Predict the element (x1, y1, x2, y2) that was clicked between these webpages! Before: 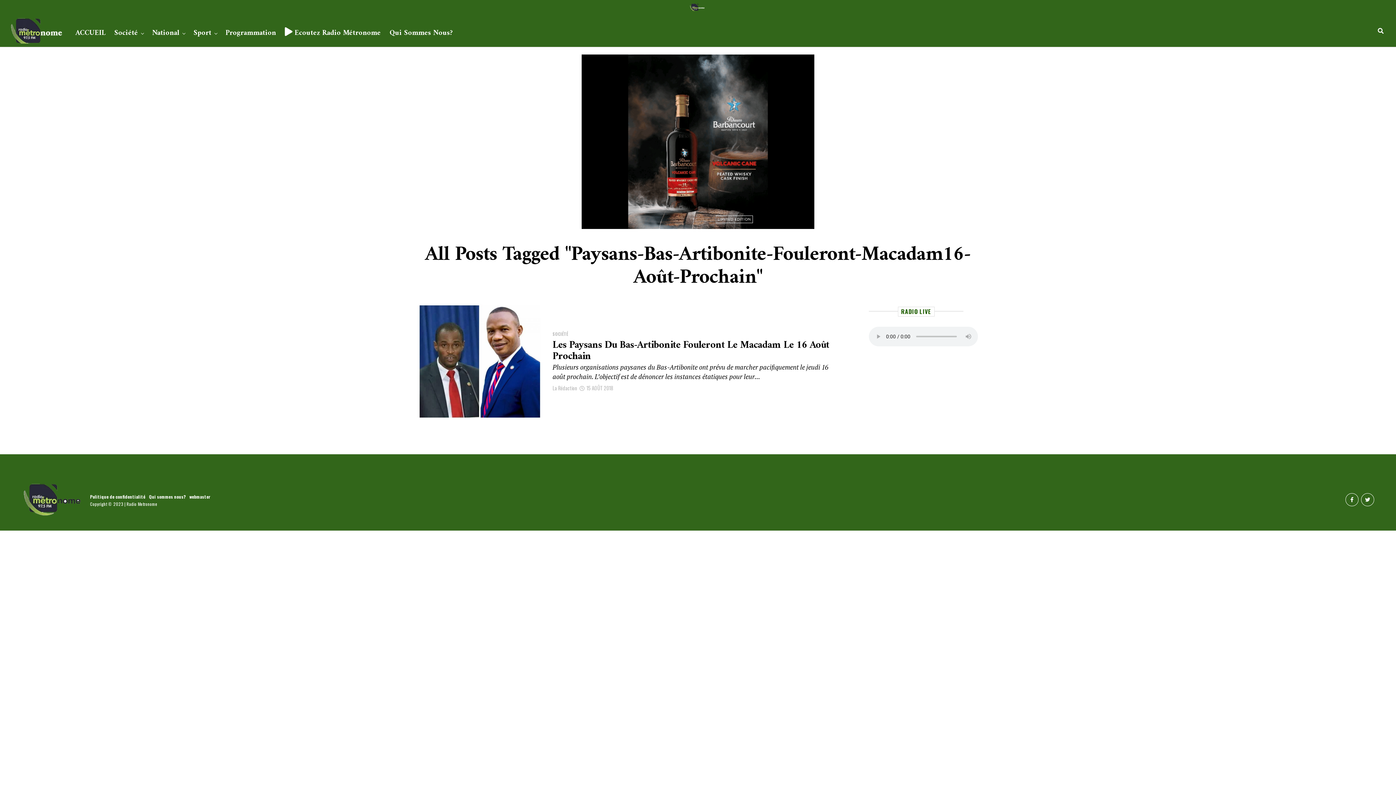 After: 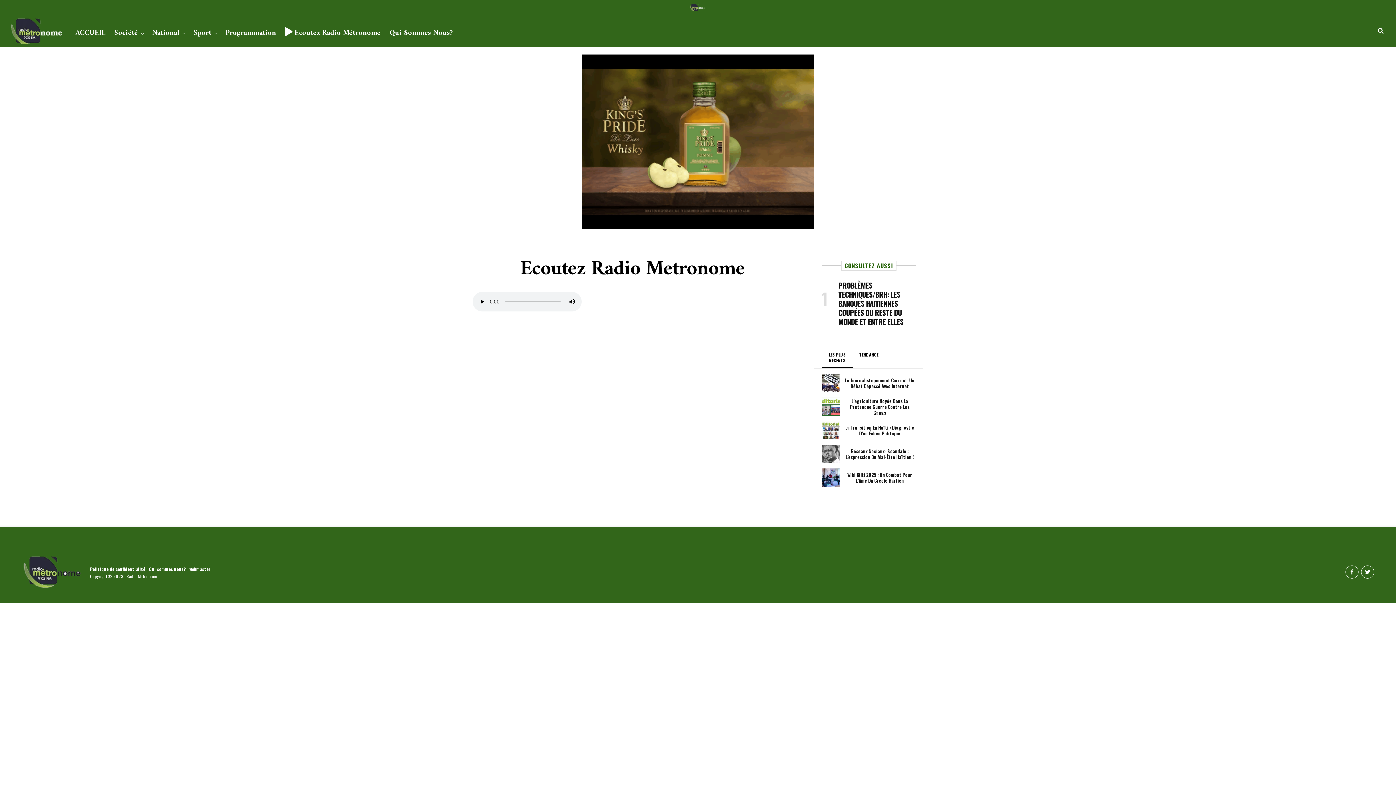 Action: bbox: (281, 14, 384, 49) label:  Ecoutez Radio Métronome